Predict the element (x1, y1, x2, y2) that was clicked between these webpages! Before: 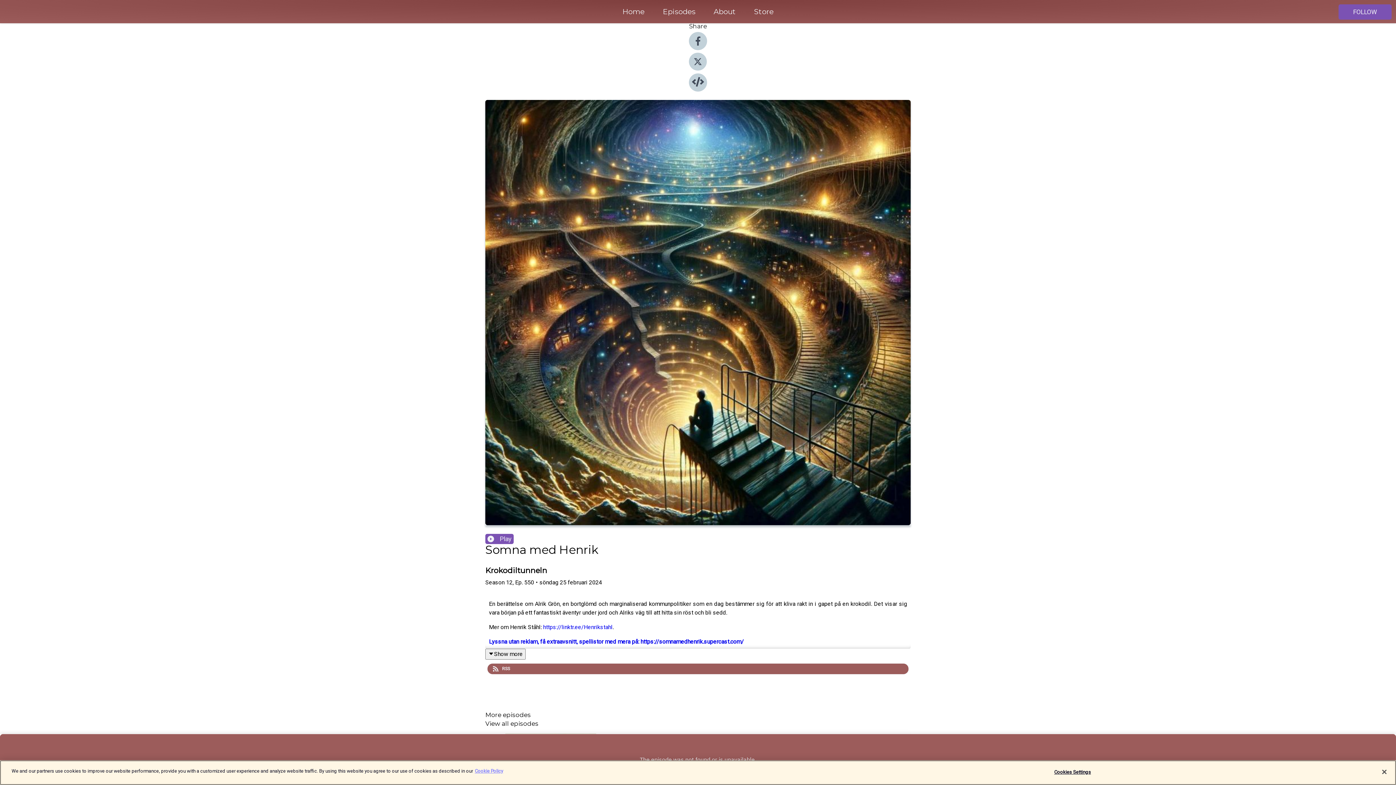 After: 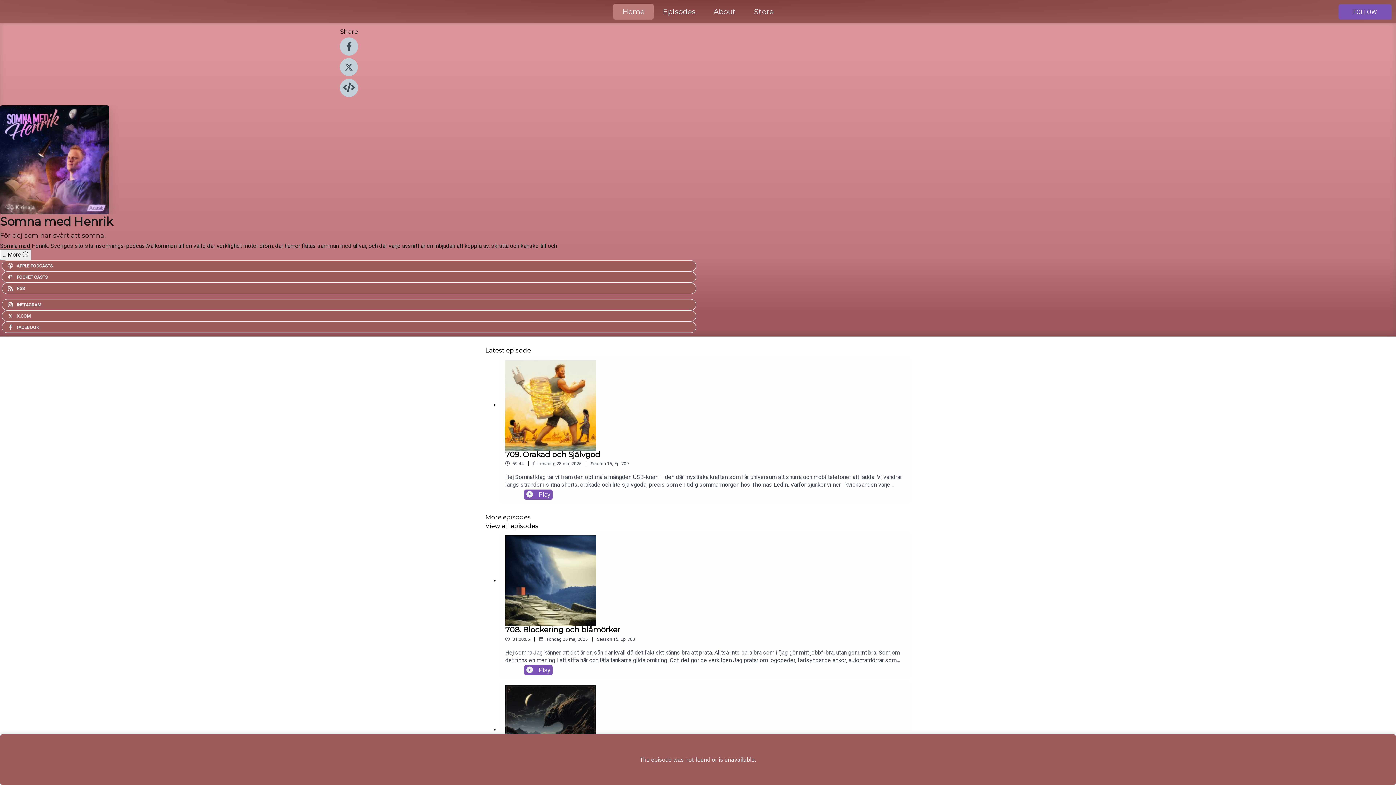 Action: bbox: (613, 5, 653, 18) label: Home